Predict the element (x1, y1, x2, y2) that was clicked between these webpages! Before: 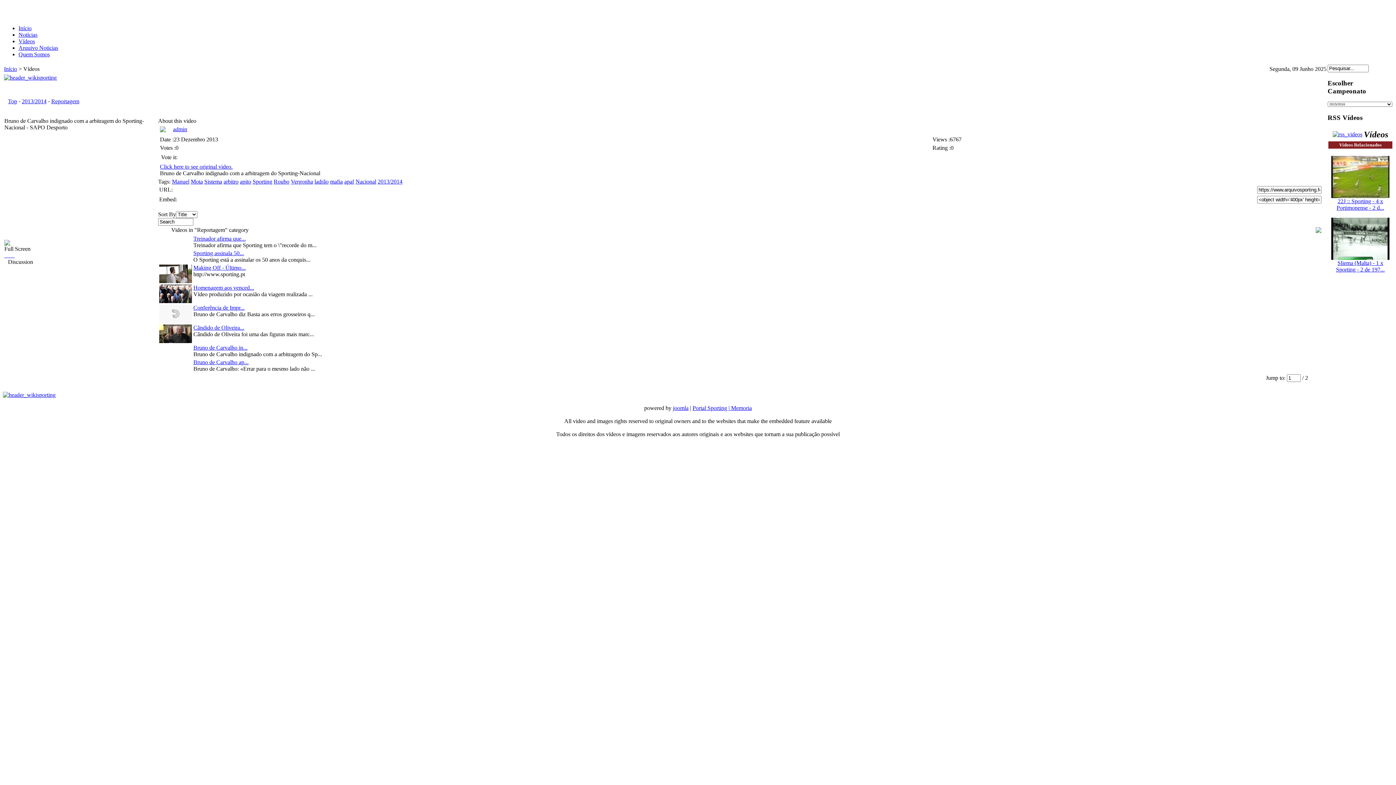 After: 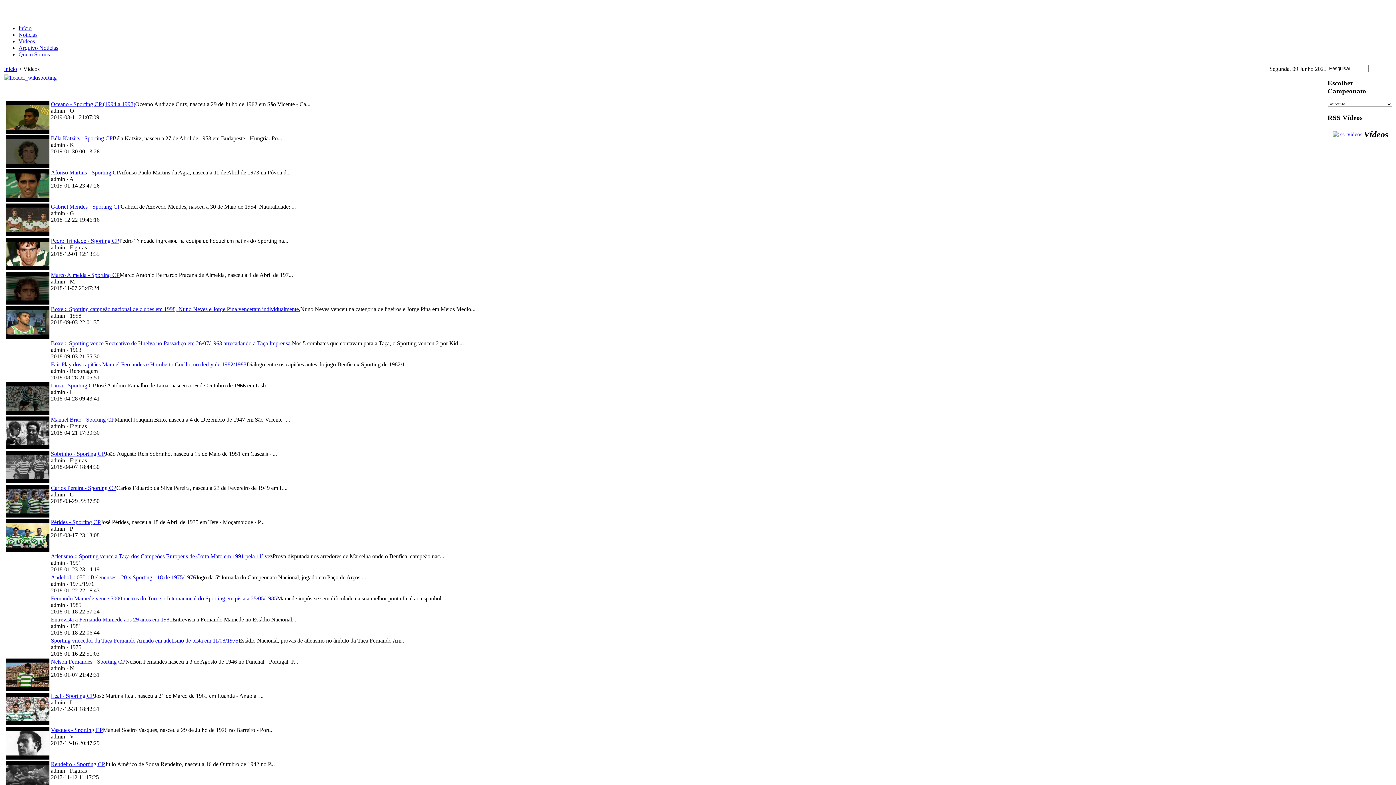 Action: bbox: (355, 178, 376, 184) label: Nacional